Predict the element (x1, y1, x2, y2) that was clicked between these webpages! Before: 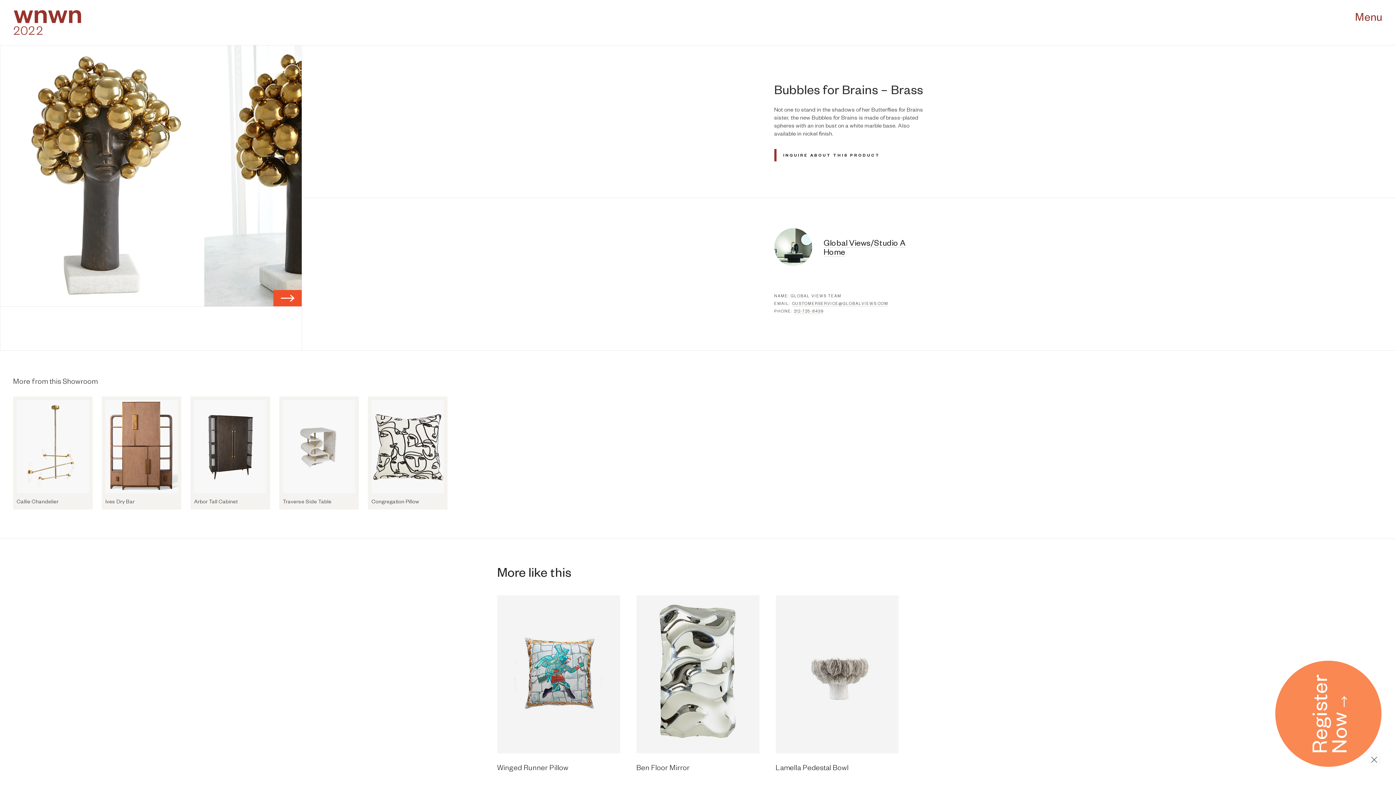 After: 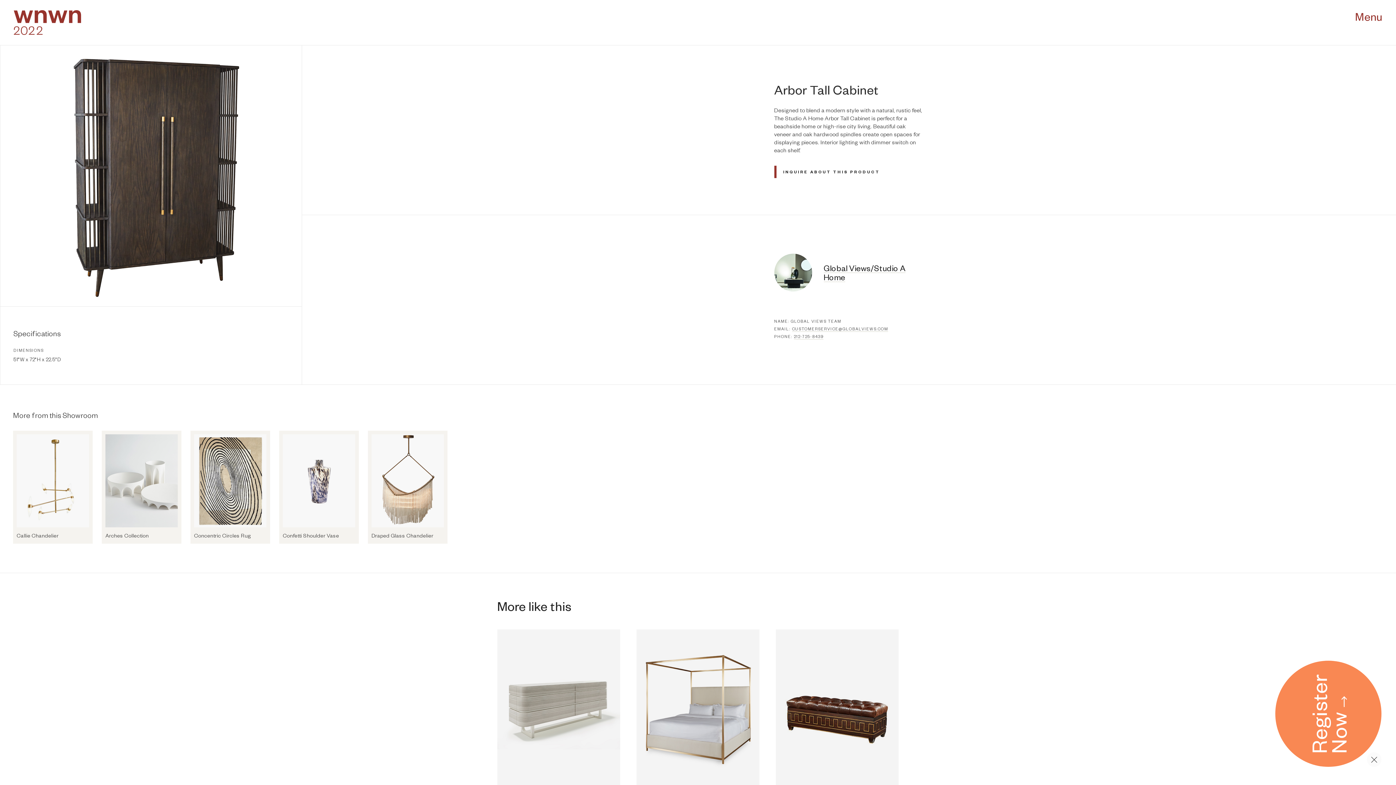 Action: bbox: (194, 400, 266, 505) label: Arbor Tall Cabinet